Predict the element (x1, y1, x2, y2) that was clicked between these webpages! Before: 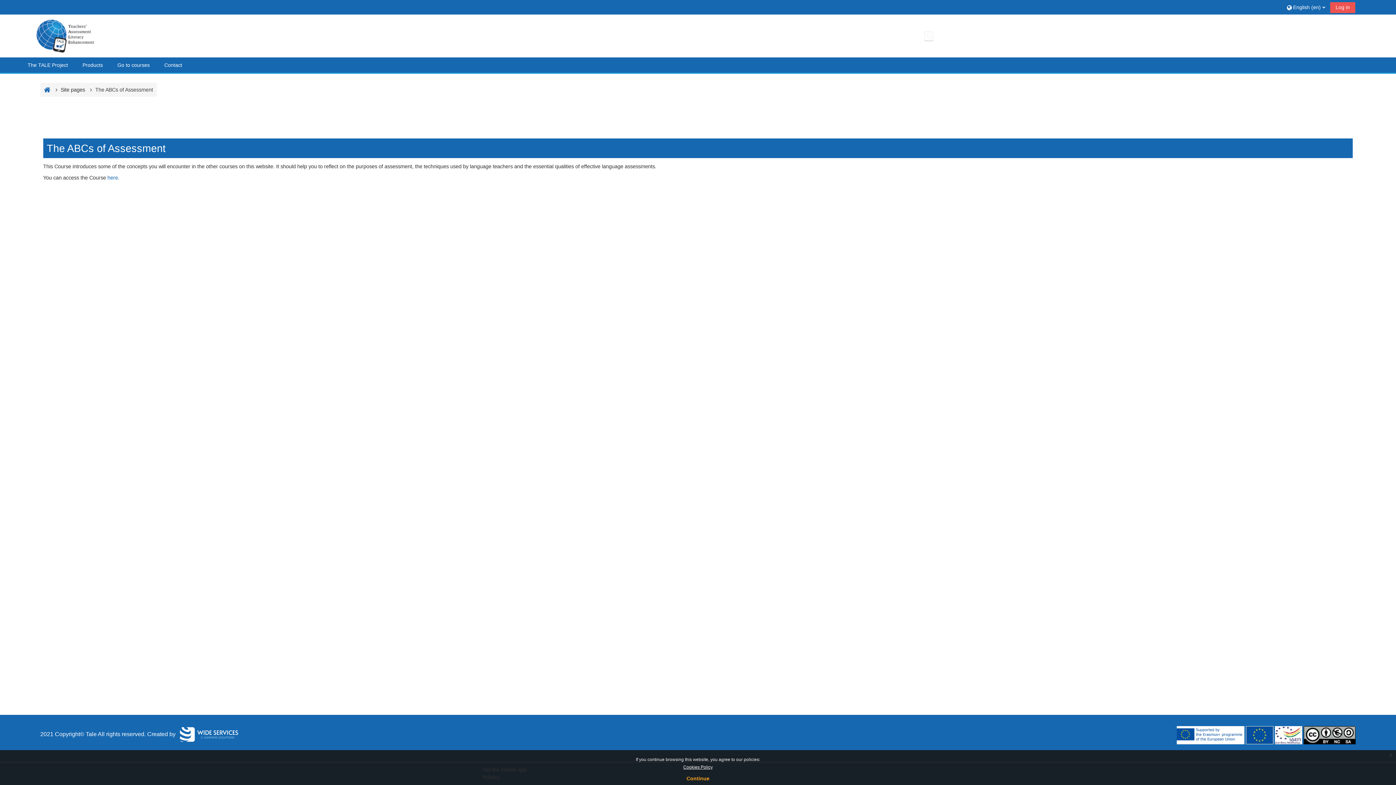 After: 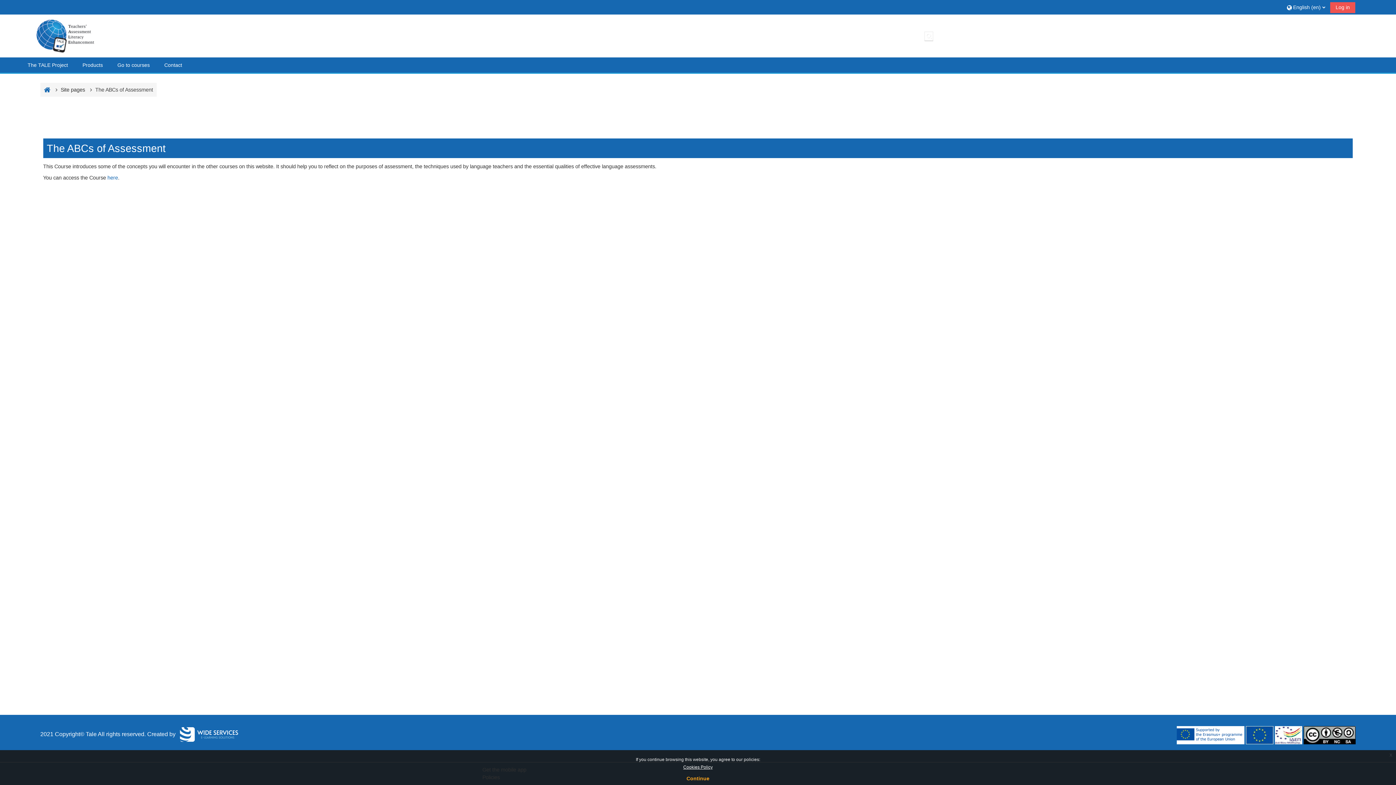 Action: label: The ABCs of Assessment bbox: (95, 87, 153, 92)